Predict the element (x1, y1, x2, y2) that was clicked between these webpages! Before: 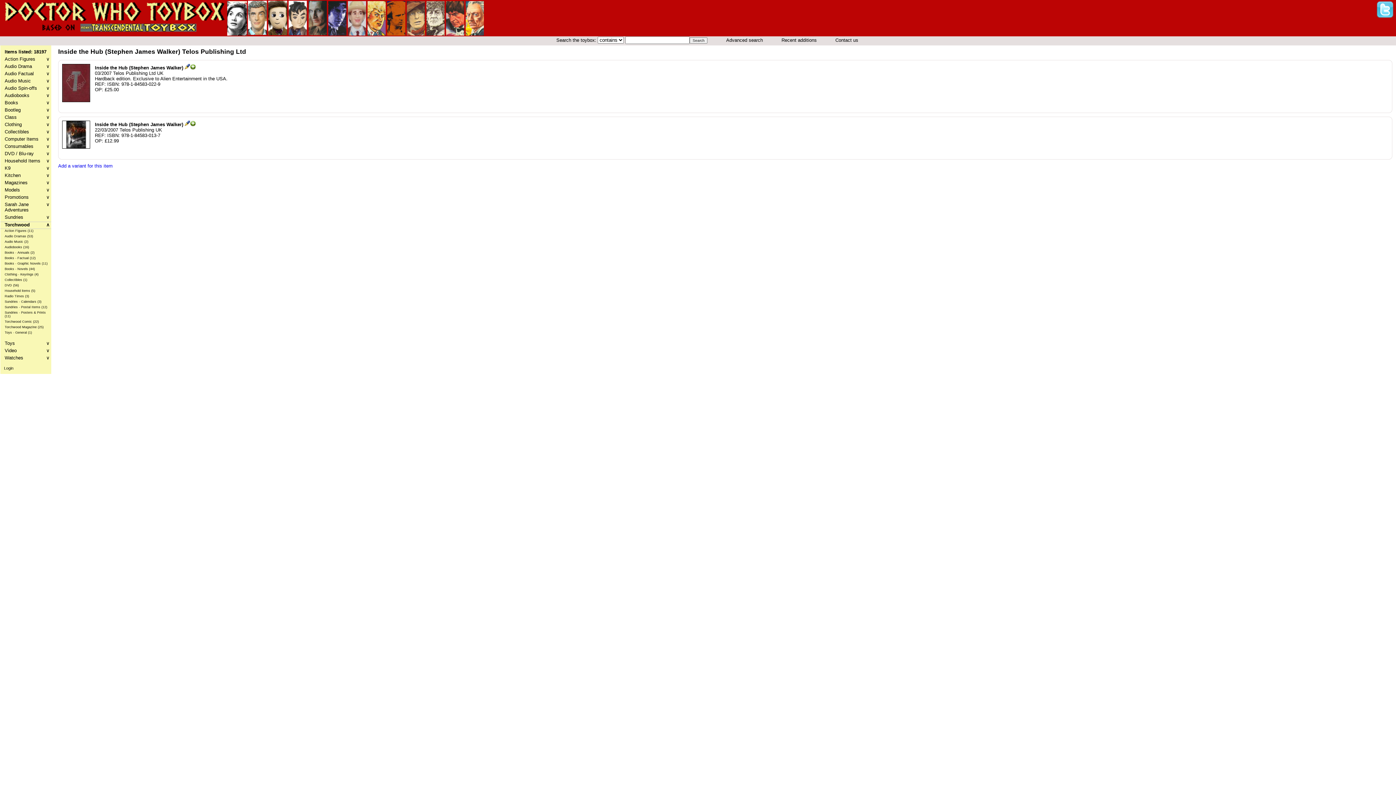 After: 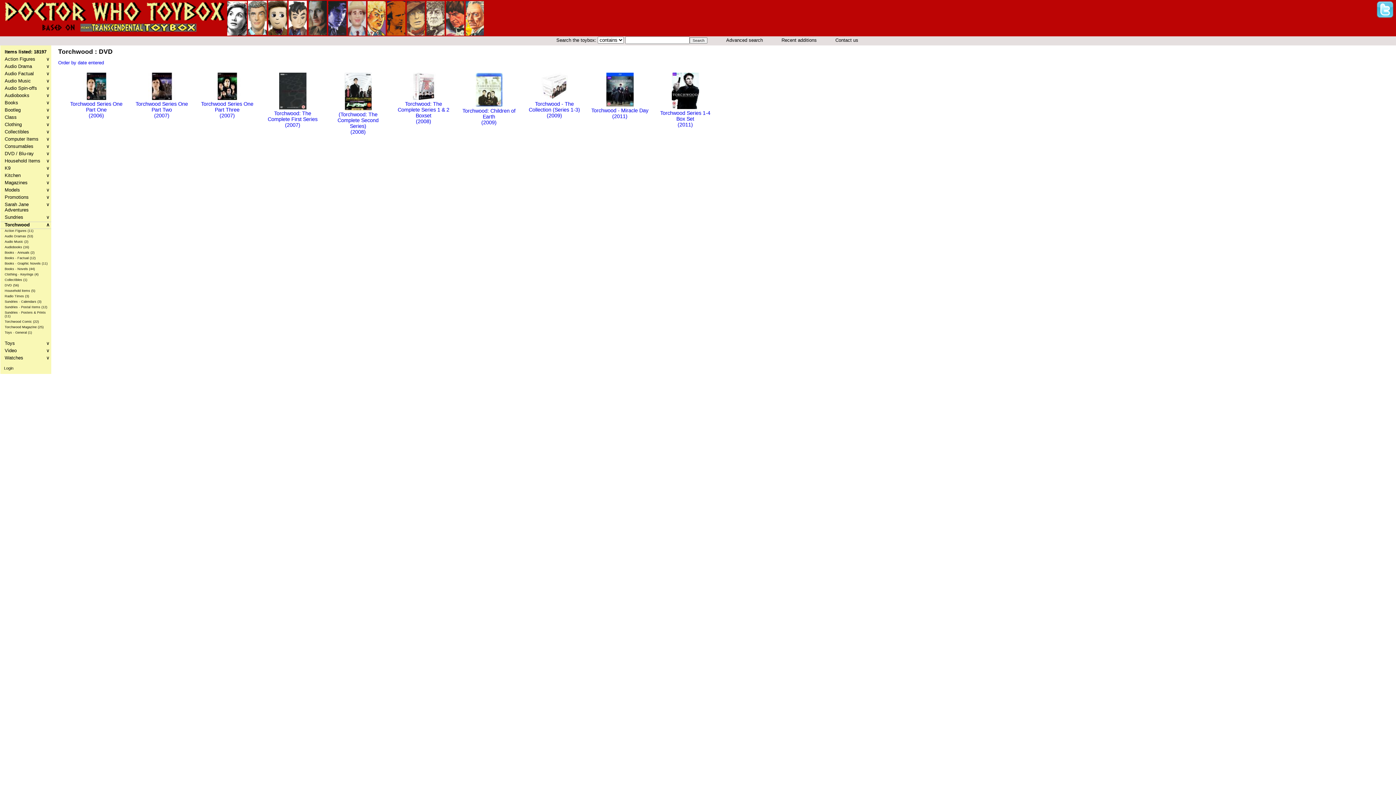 Action: bbox: (0, 283, 51, 288) label: DVD (56)